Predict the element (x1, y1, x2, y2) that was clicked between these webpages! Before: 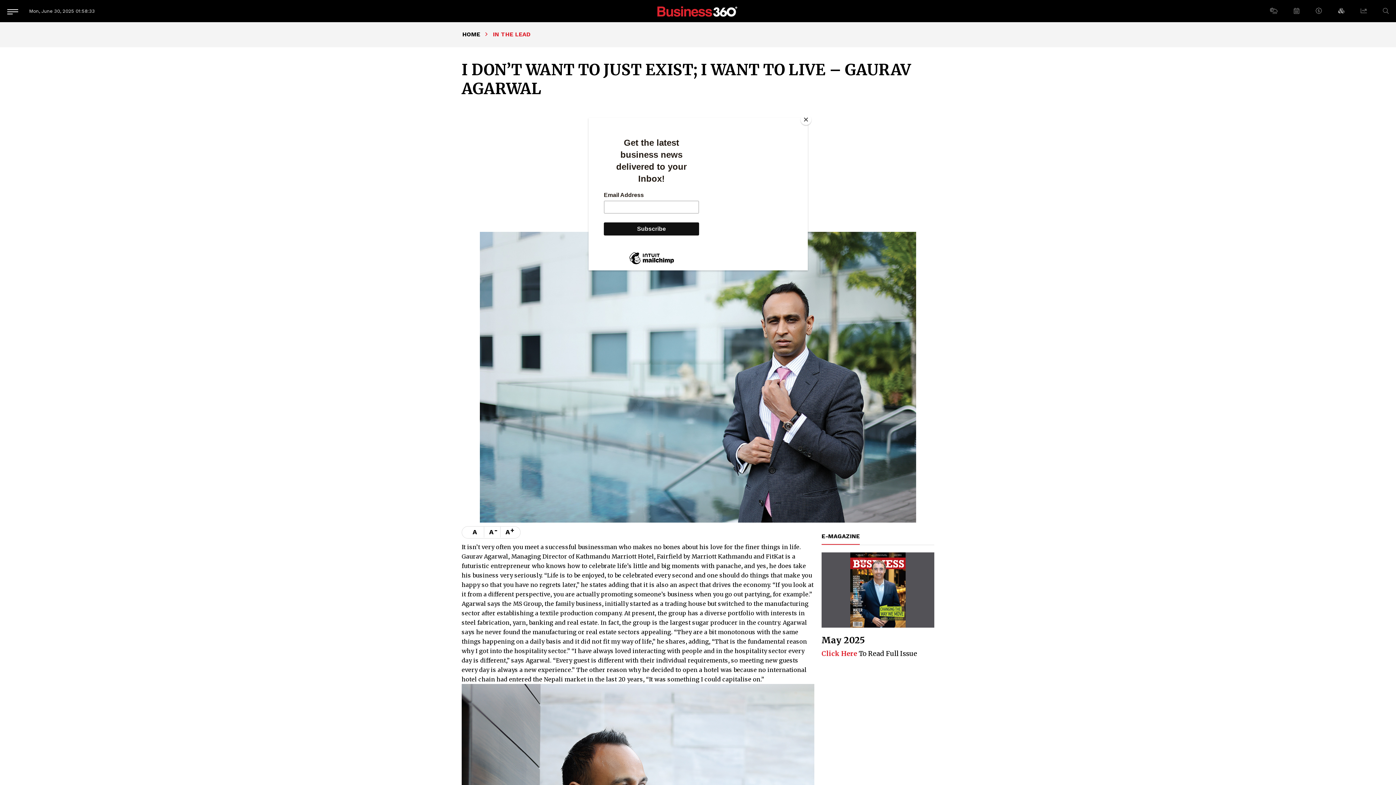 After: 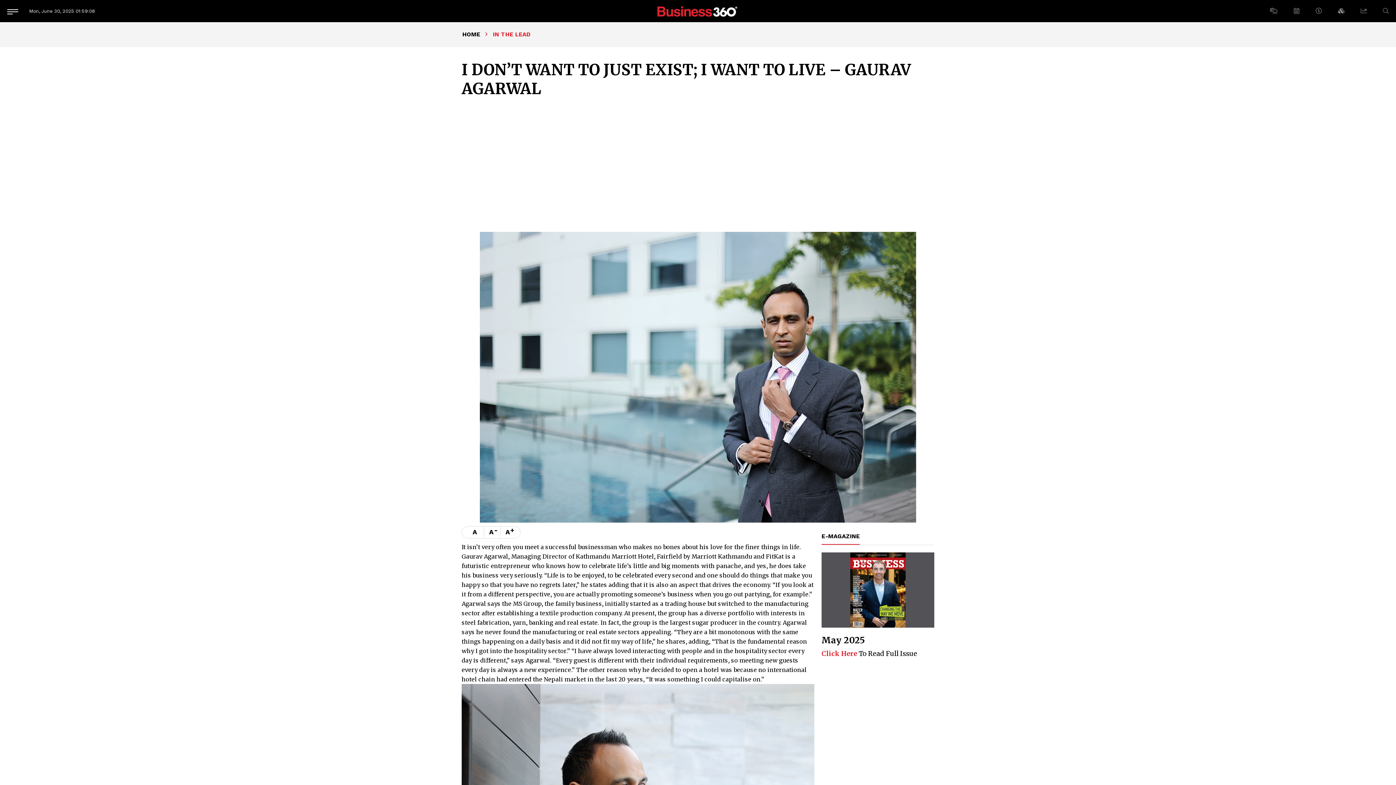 Action: bbox: (800, 114, 811, 125) label: Close